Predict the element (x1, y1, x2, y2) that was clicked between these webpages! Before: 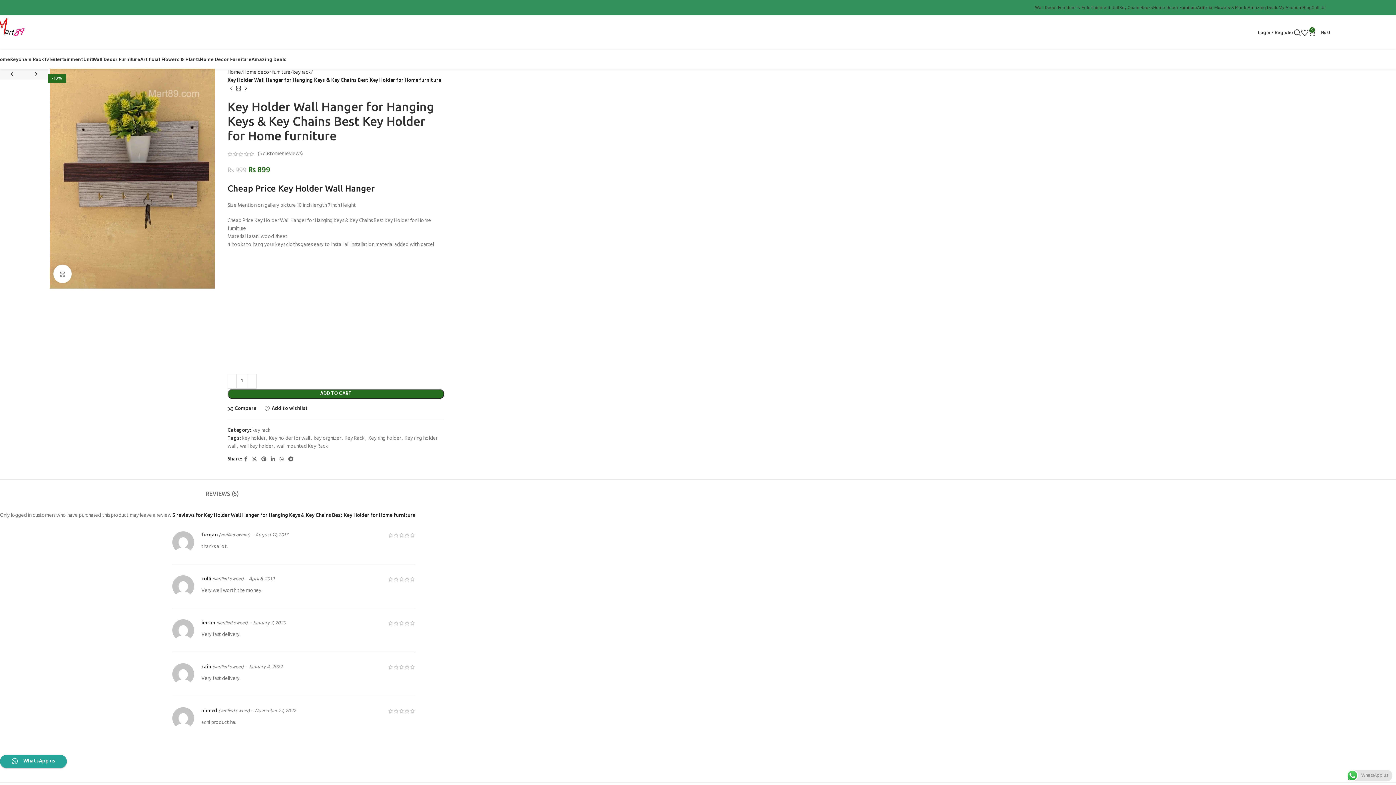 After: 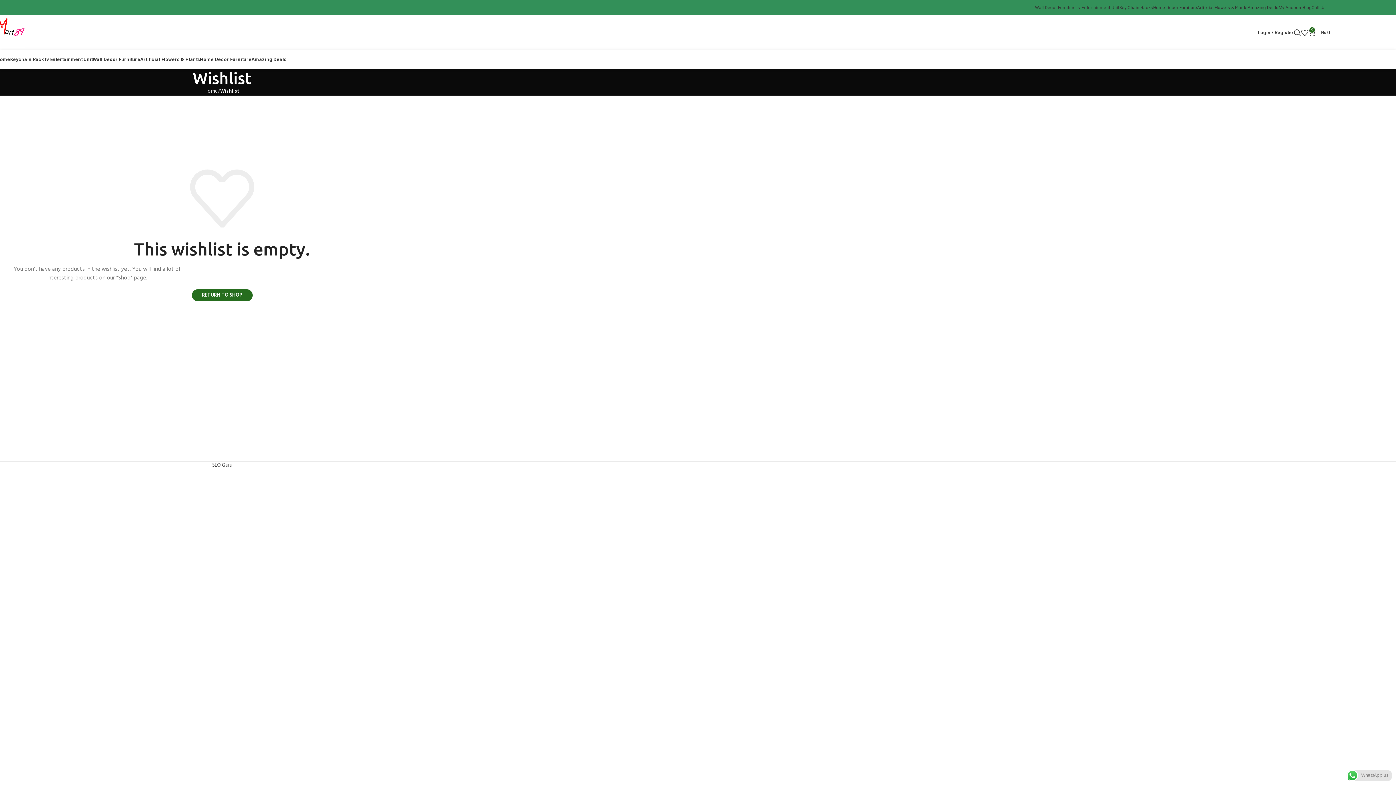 Action: bbox: (1301, 25, 1308, 39)